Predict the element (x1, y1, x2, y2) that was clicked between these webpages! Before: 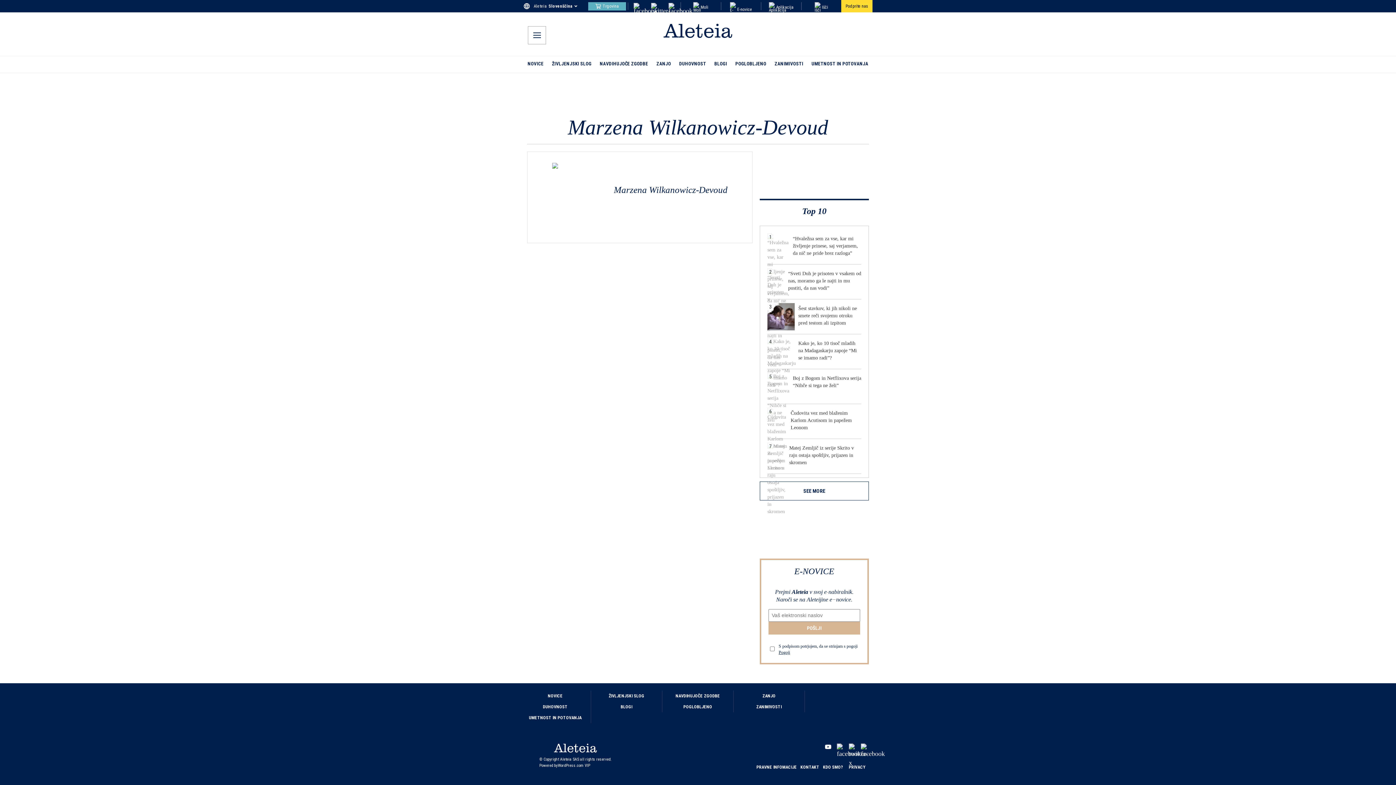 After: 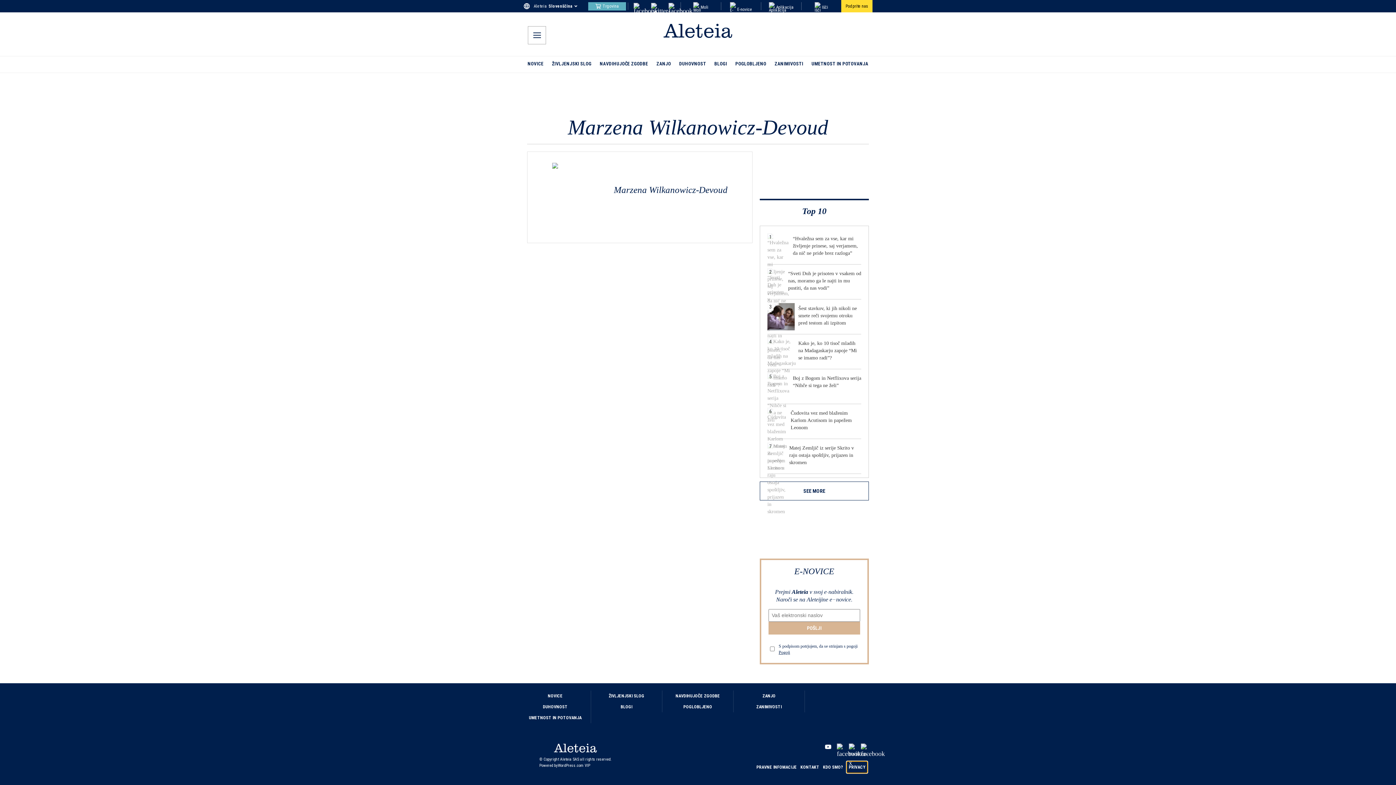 Action: label: PRIVACY bbox: (846, 761, 867, 773)